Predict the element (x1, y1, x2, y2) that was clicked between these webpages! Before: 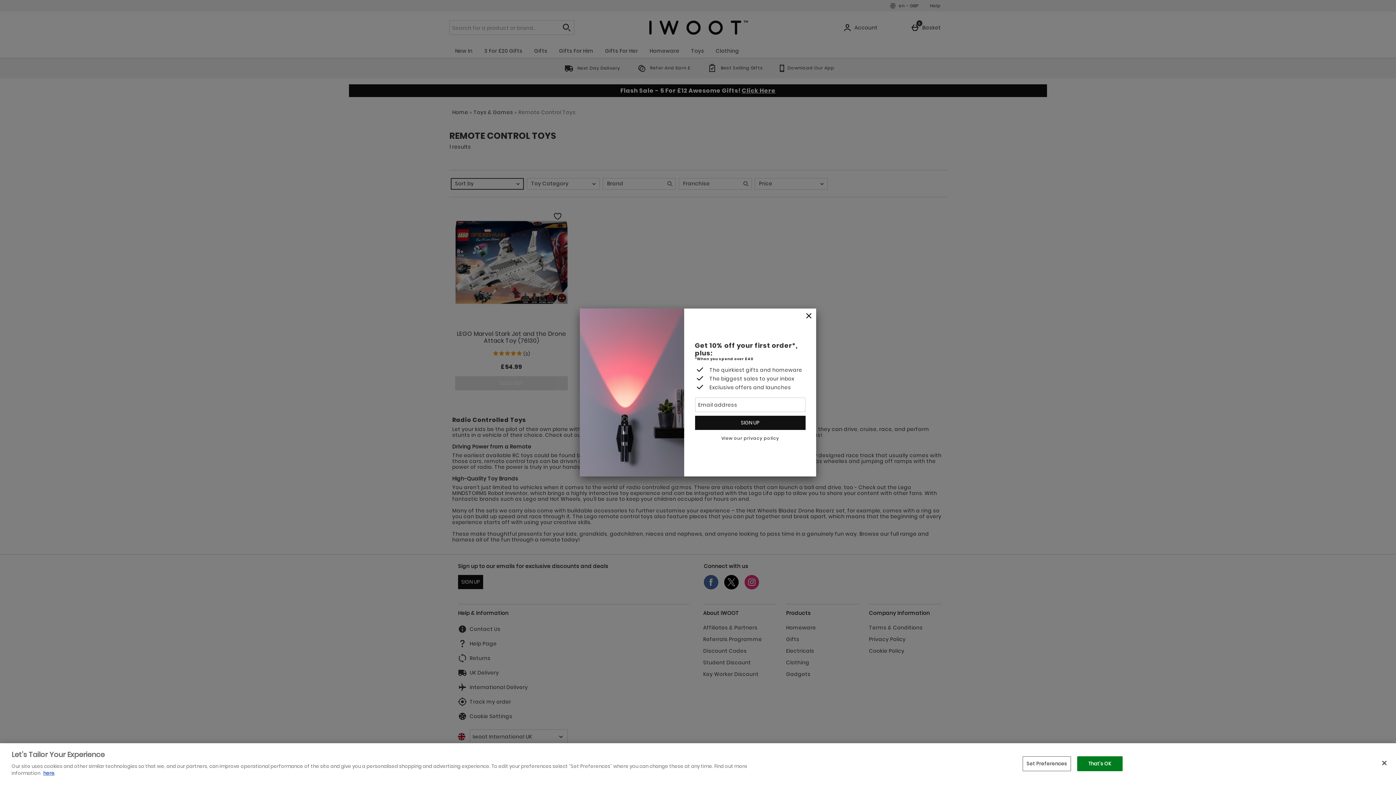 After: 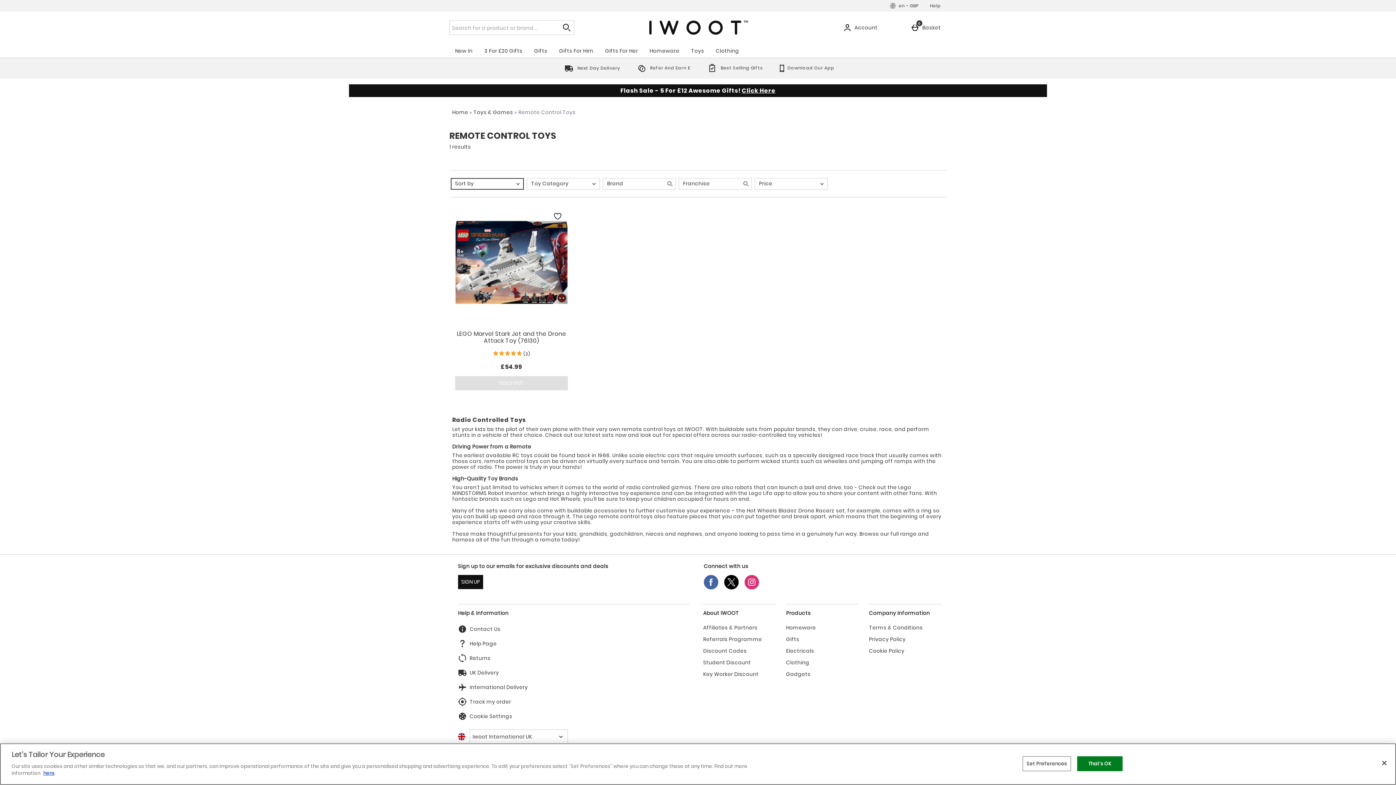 Action: bbox: (801, 308, 816, 324) label: Close